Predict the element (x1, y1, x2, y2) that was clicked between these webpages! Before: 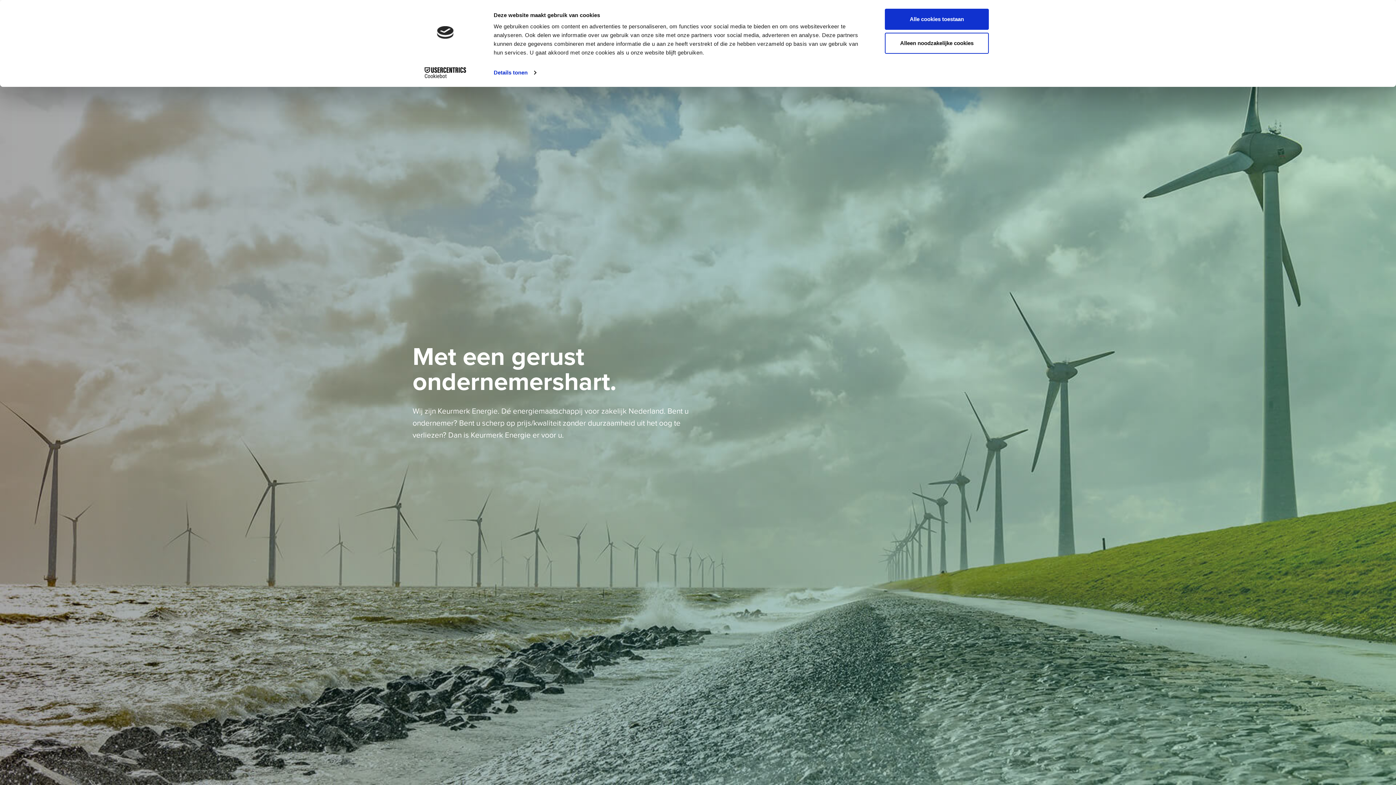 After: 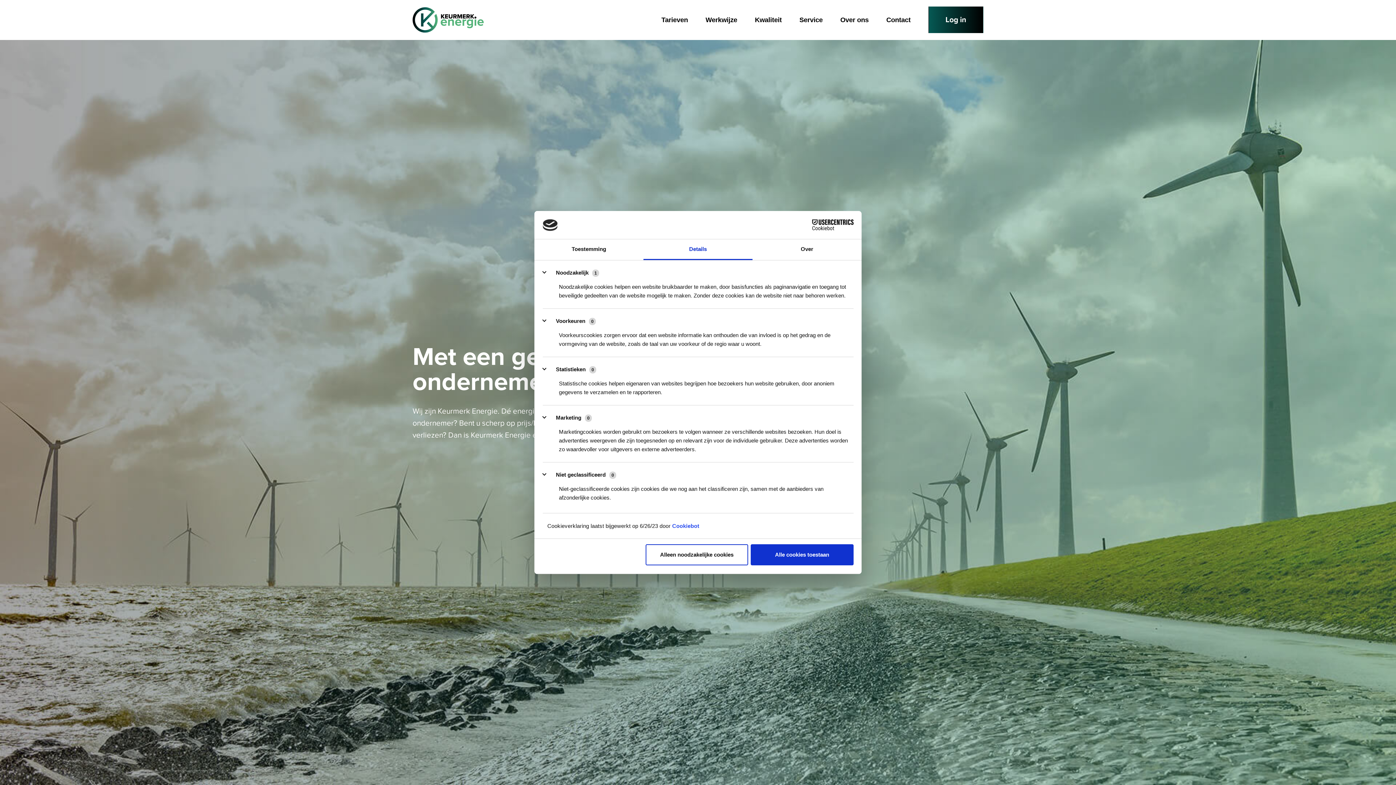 Action: bbox: (493, 67, 536, 78) label: Details tonen